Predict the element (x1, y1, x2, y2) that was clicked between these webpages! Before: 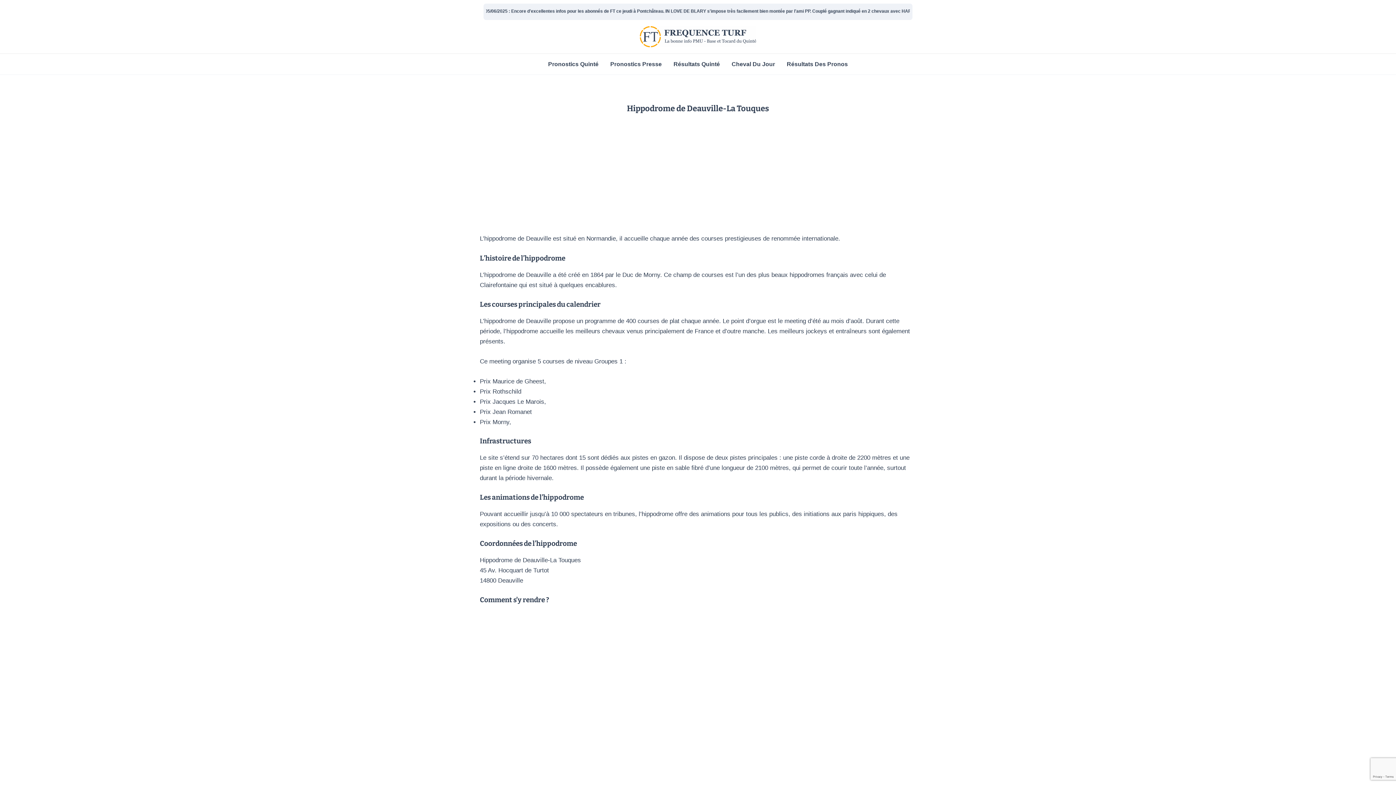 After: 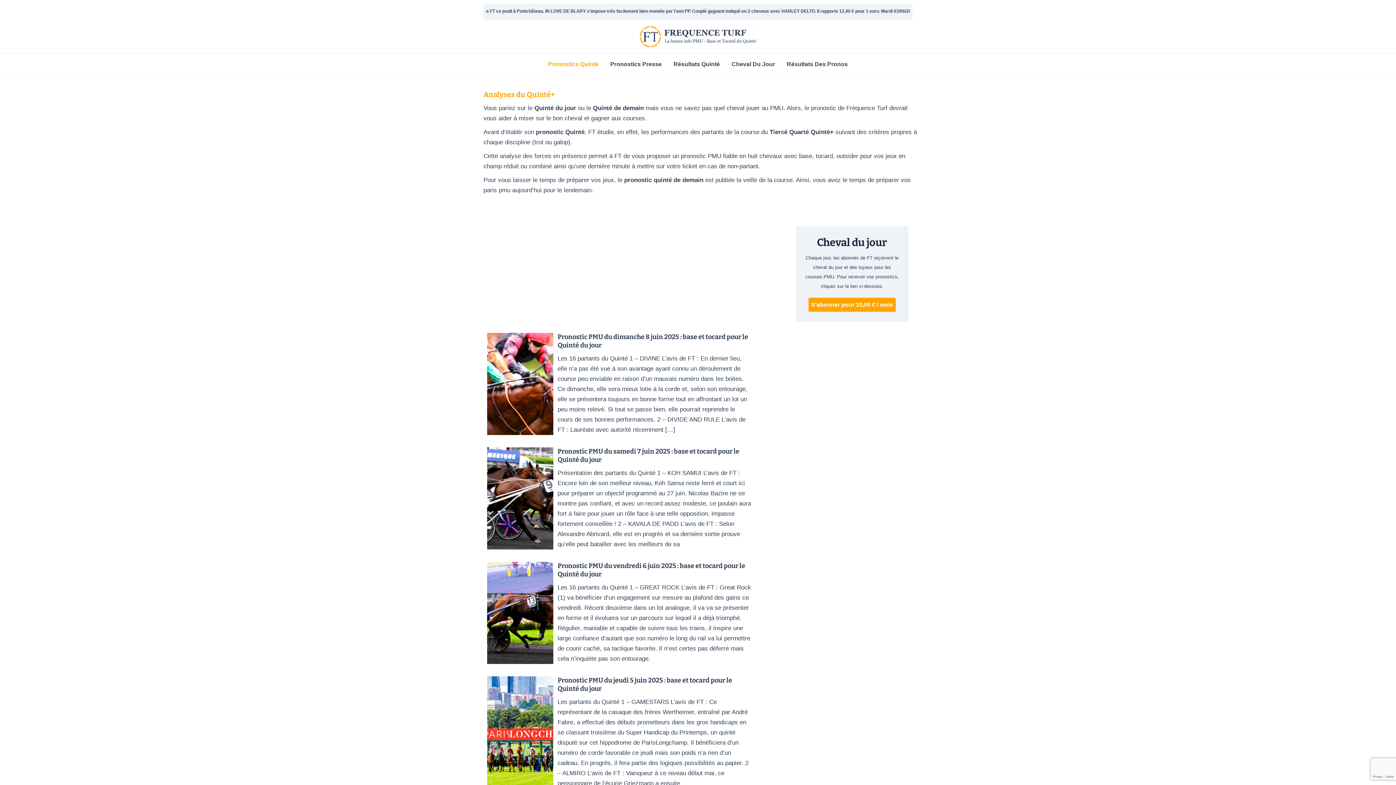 Action: label: Pronostics Quinté bbox: (542, 56, 604, 72)